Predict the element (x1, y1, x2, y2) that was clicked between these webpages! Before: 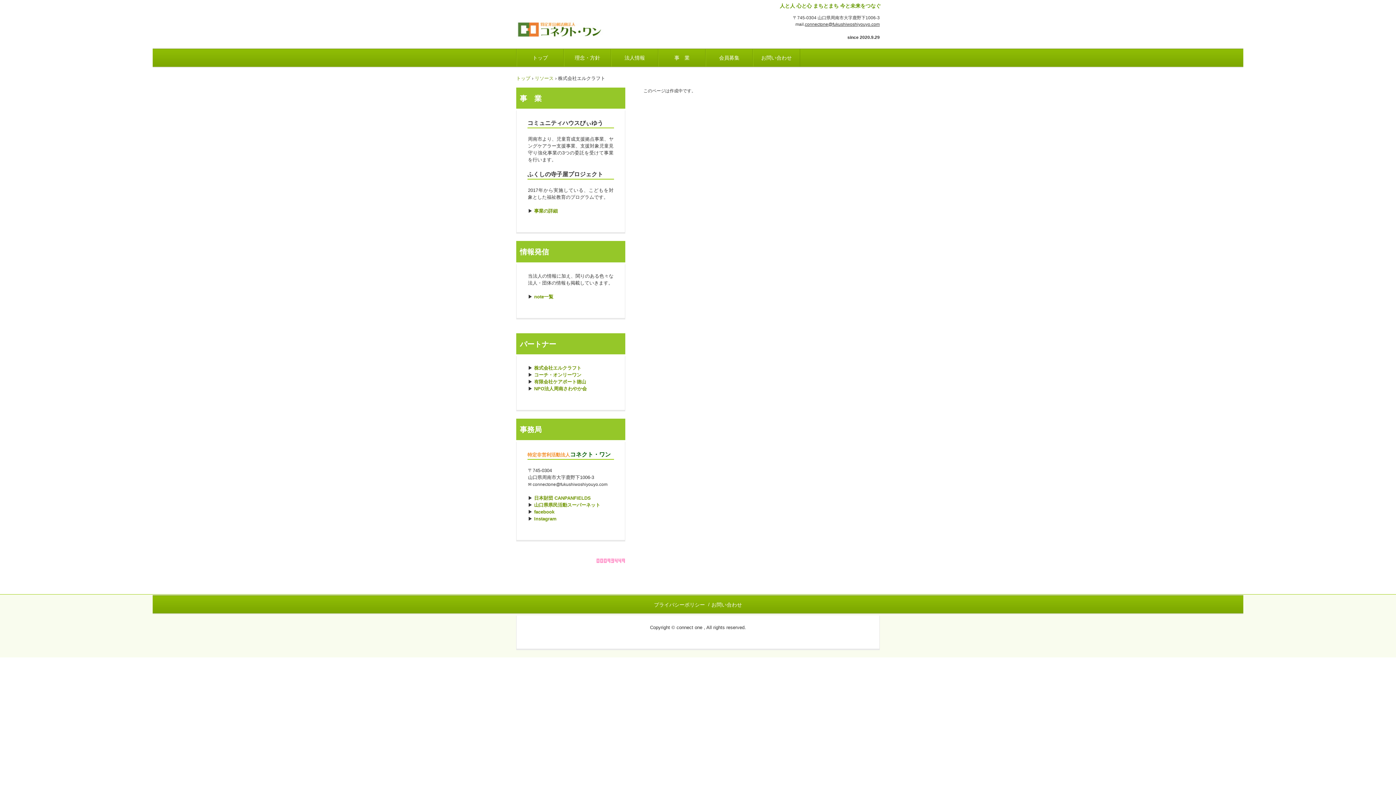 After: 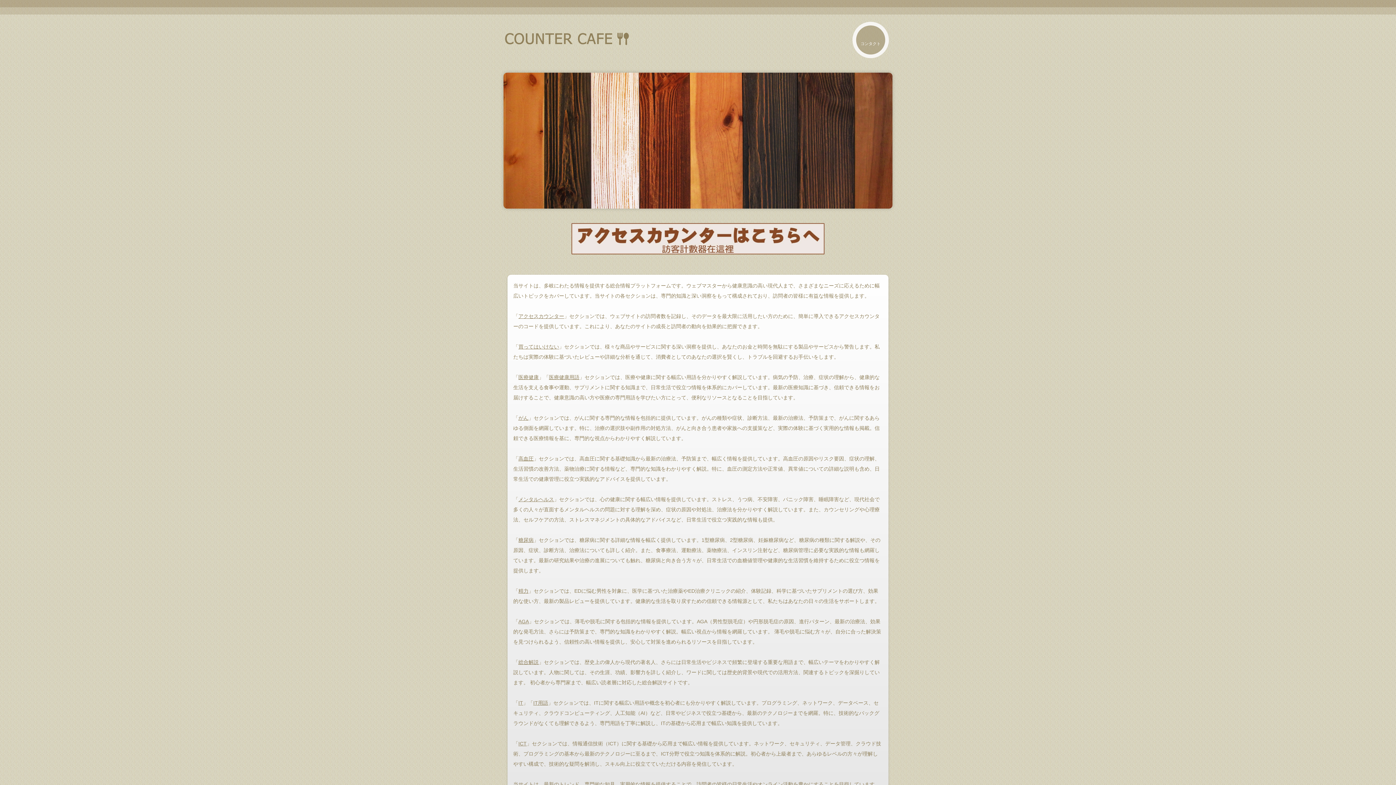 Action: bbox: (596, 559, 625, 564)